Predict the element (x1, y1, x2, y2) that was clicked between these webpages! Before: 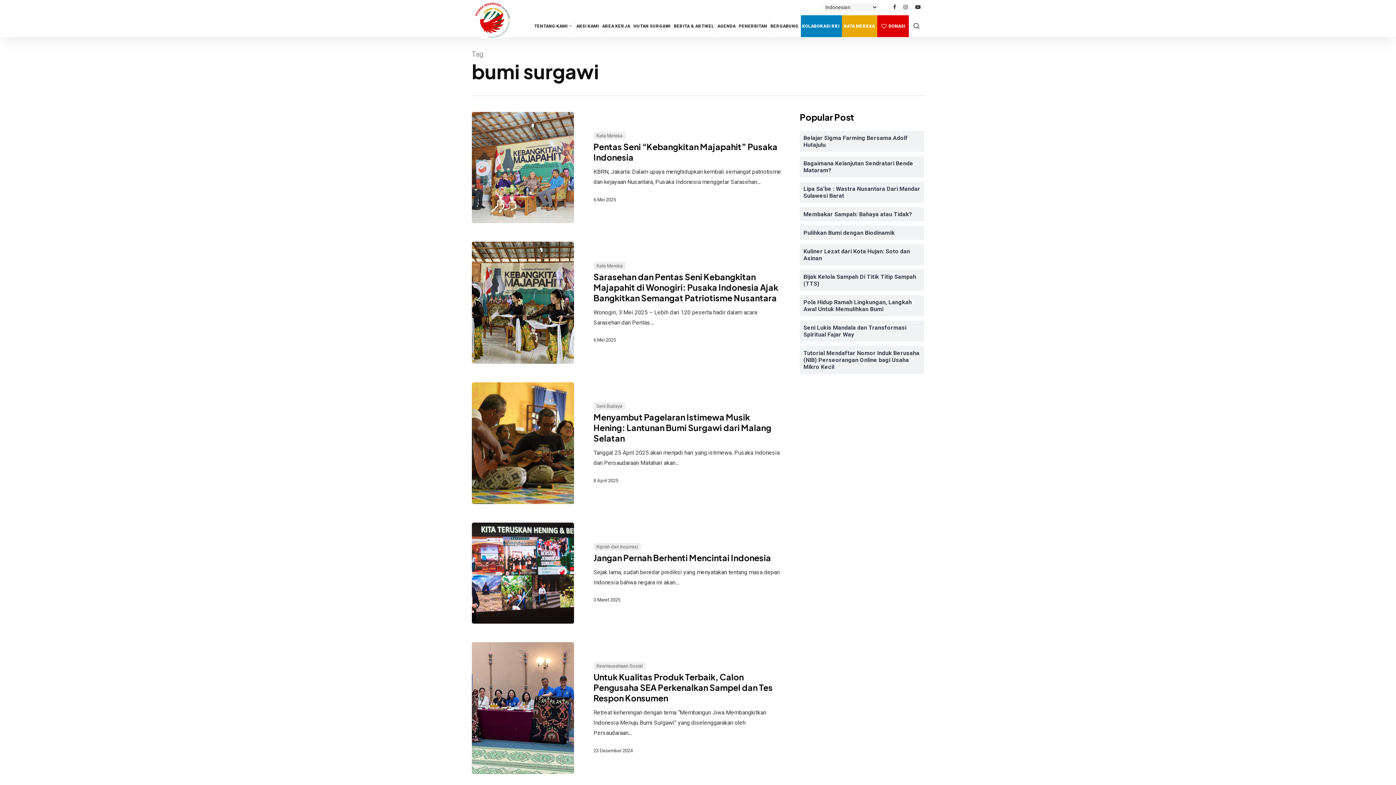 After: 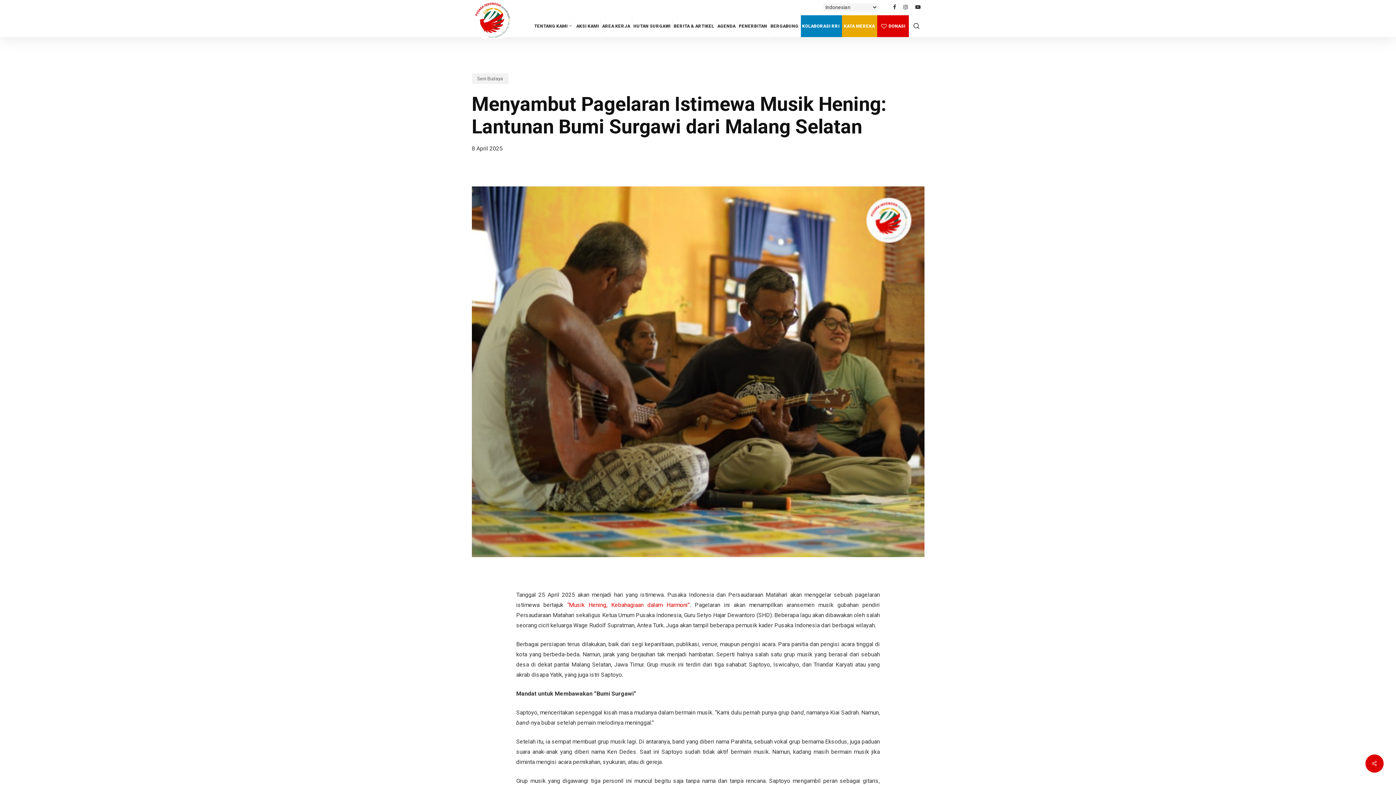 Action: bbox: (471, 382, 574, 504) label: Menyambut Pagelaran Istimewa Musik Hening: Lantunan Bumi Surgawi dari Malang Selatan